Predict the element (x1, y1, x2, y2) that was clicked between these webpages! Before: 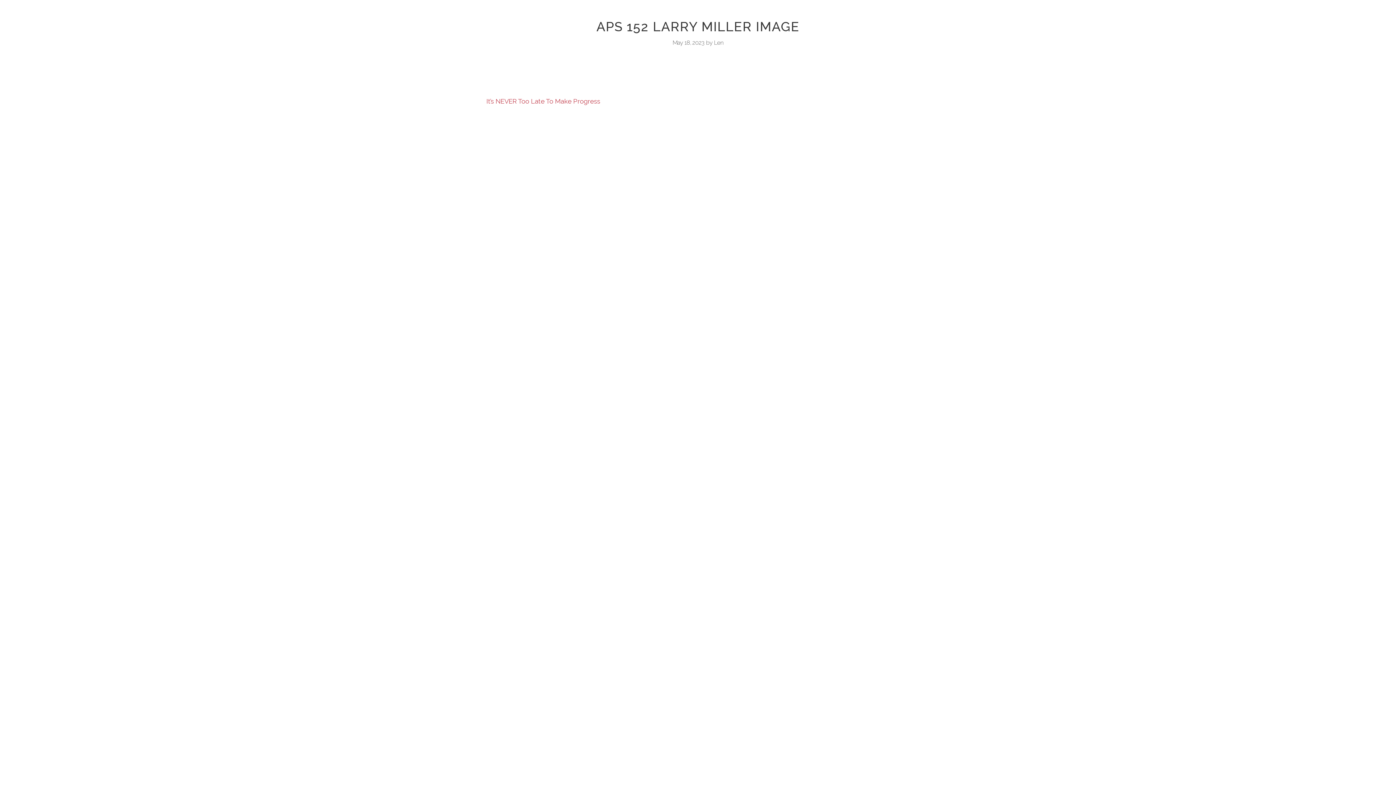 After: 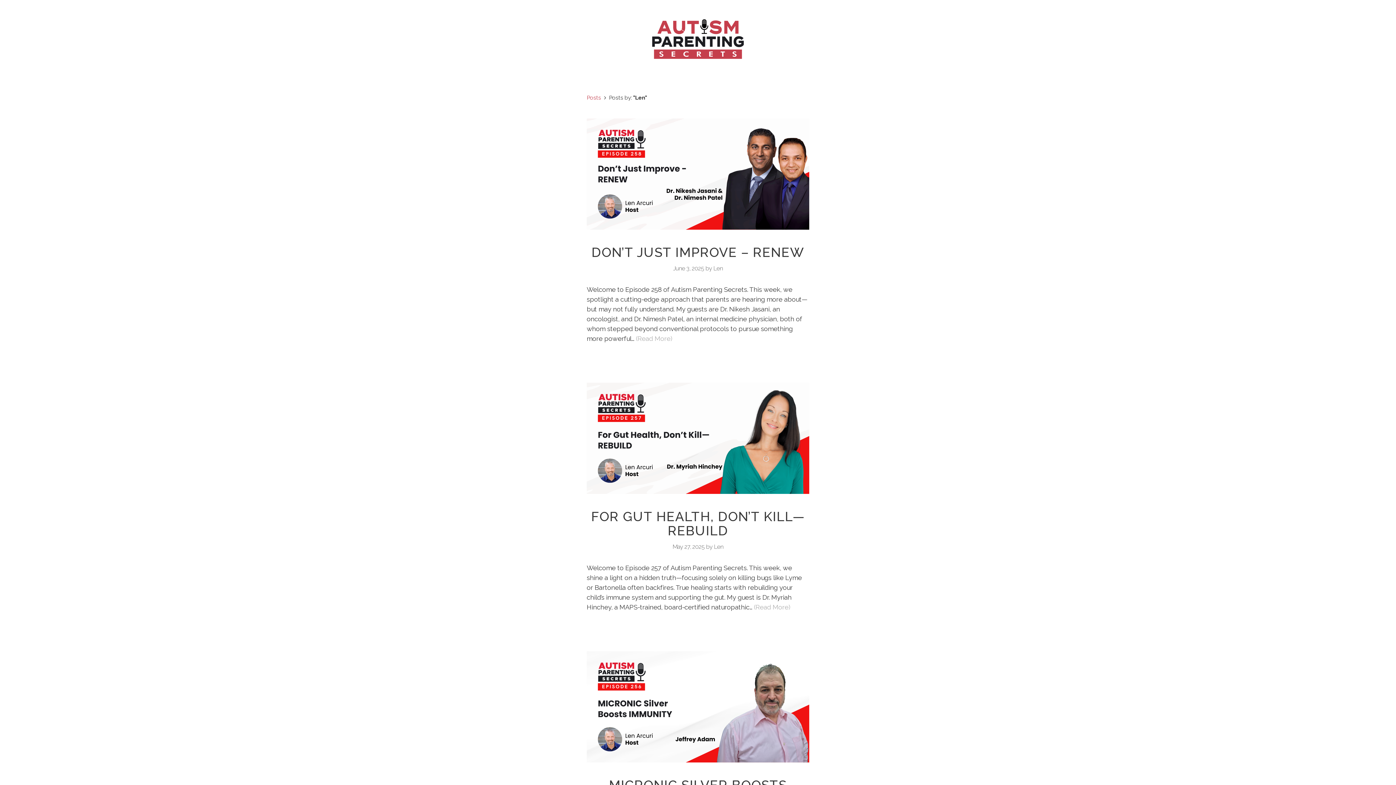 Action: bbox: (714, 39, 723, 46) label: Len